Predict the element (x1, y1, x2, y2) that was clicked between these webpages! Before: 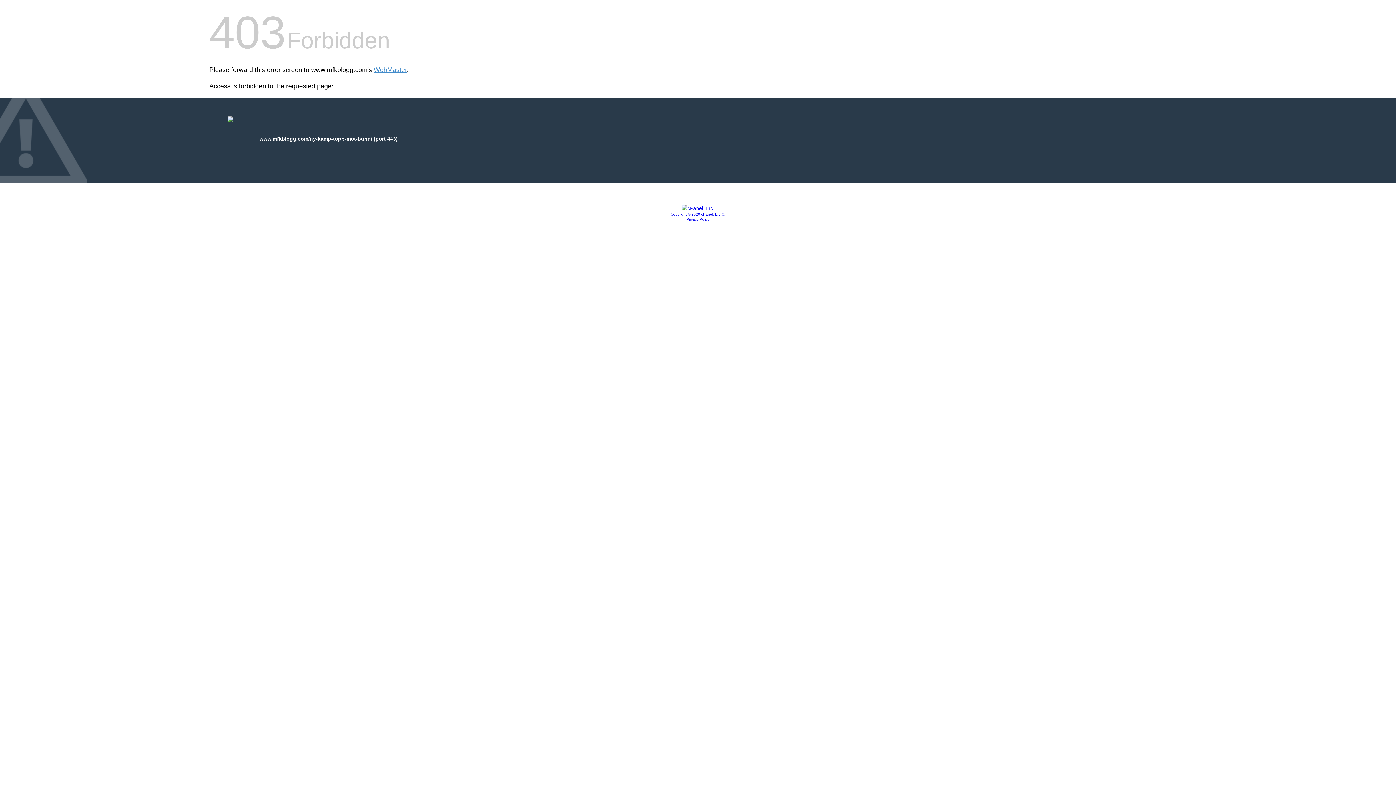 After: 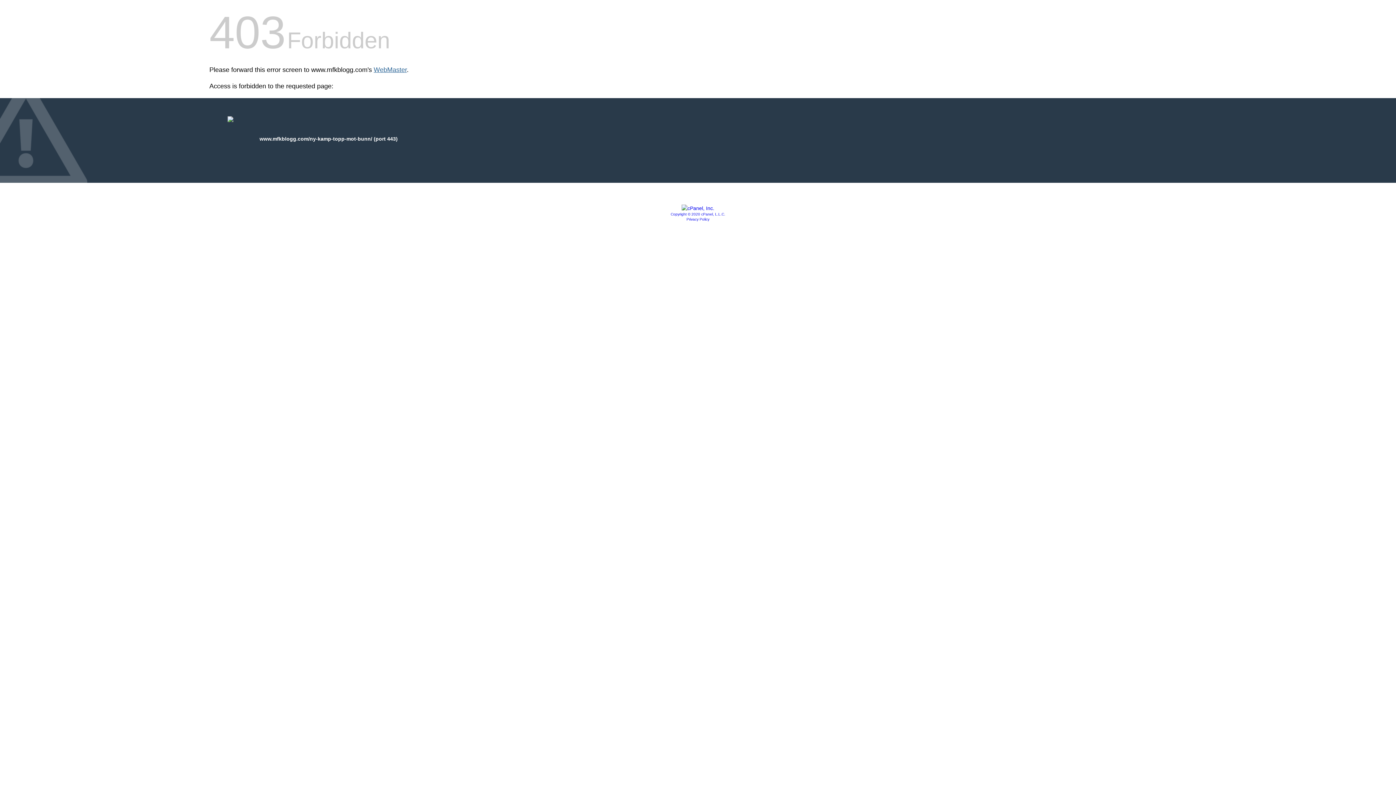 Action: label: WebMaster bbox: (373, 66, 406, 73)